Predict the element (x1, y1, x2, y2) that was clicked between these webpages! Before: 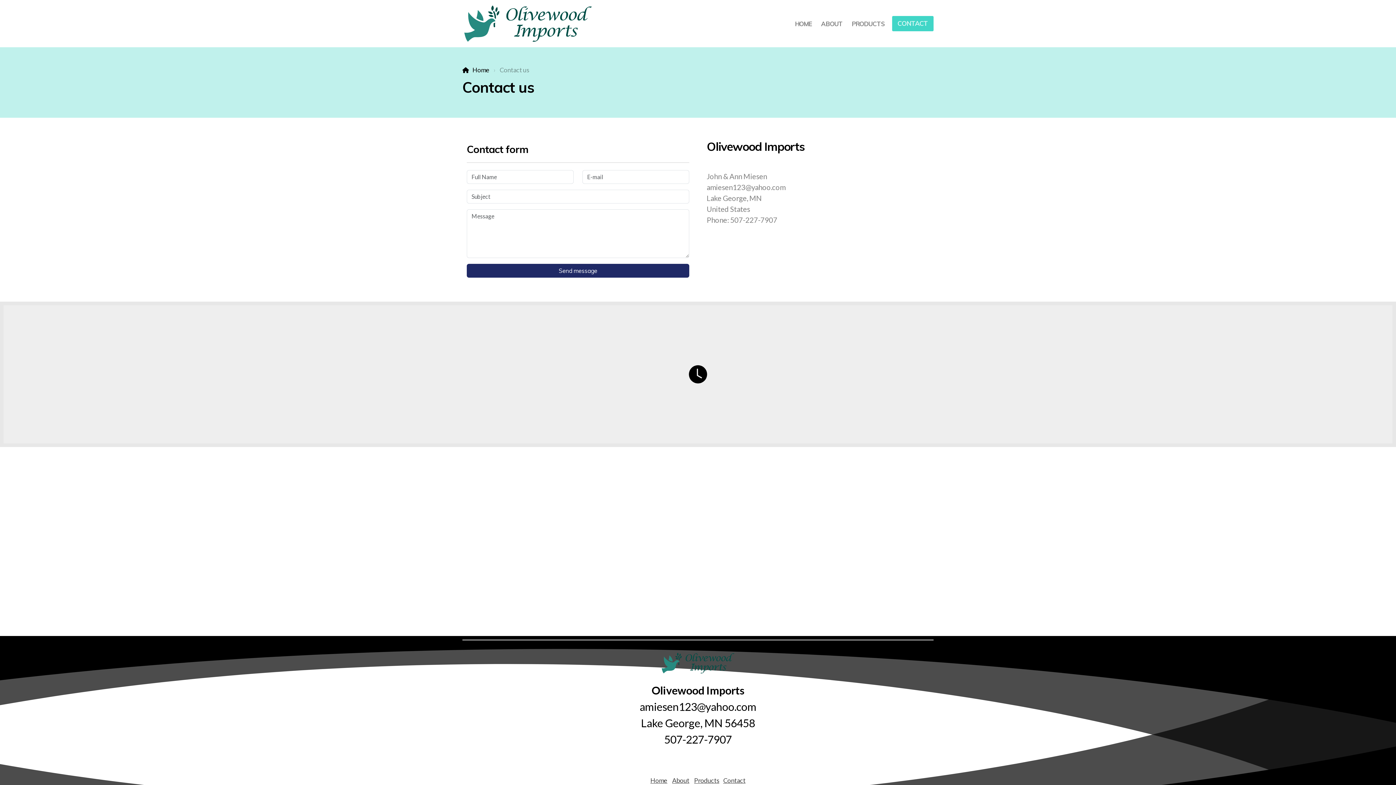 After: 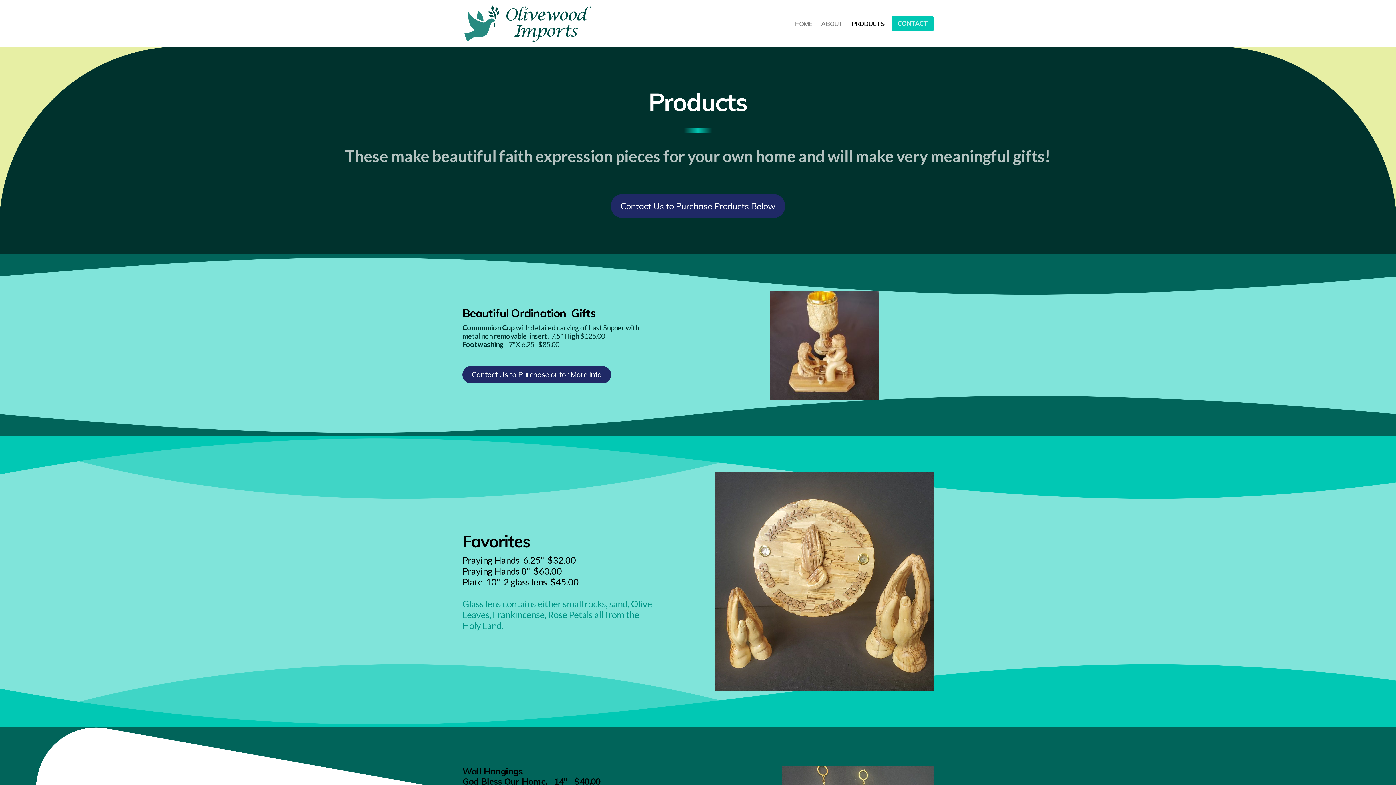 Action: bbox: (694, 777, 719, 784) label: Products